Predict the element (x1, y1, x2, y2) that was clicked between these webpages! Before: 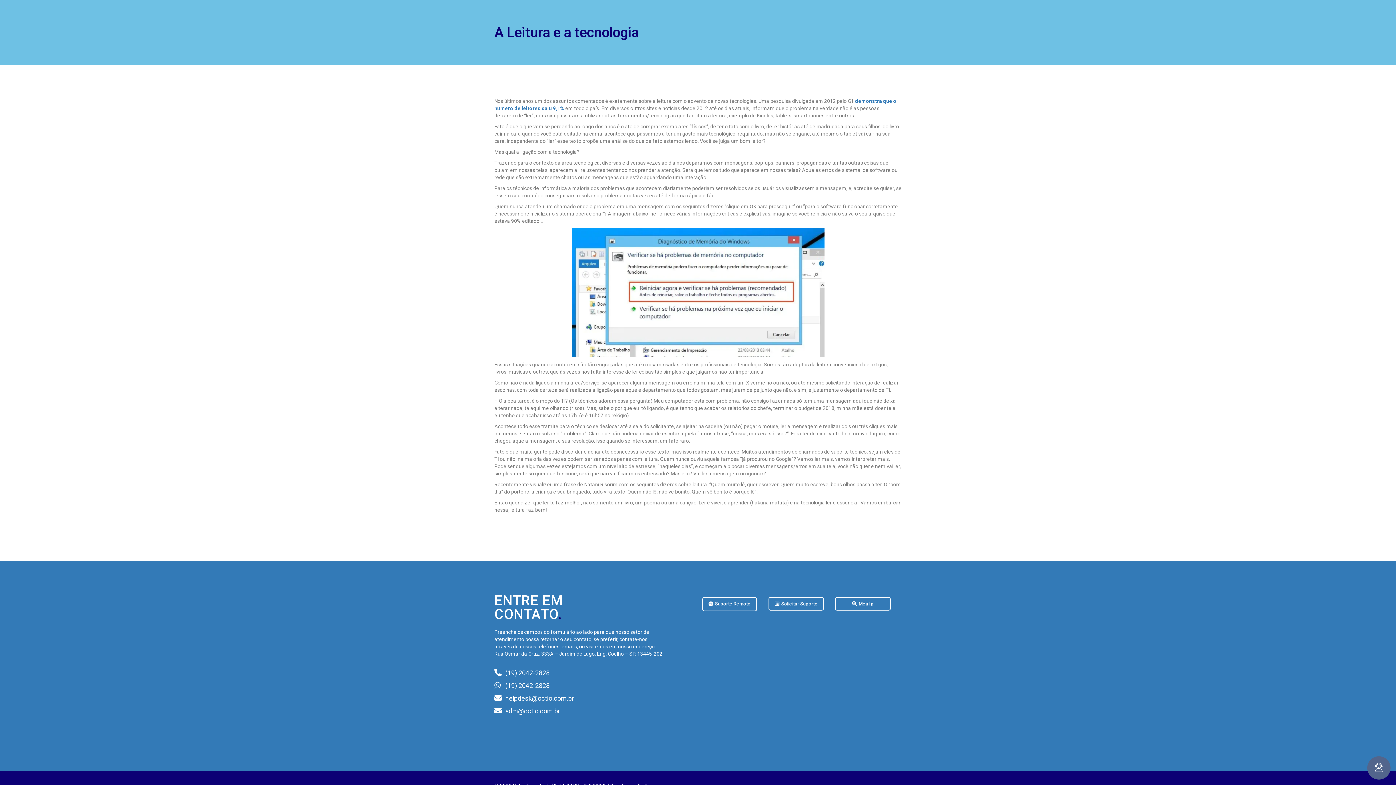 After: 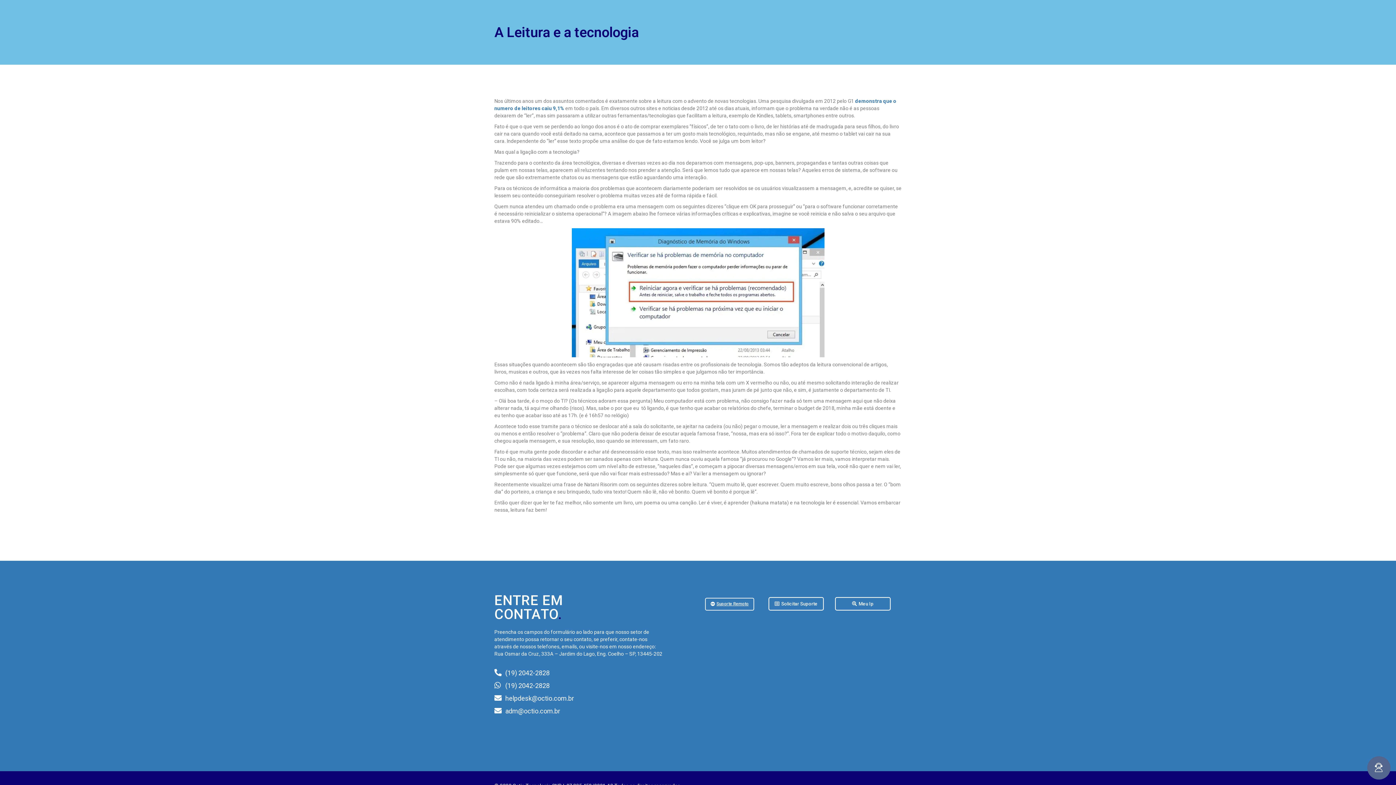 Action: label: Suporte Remoto bbox: (702, 597, 756, 611)